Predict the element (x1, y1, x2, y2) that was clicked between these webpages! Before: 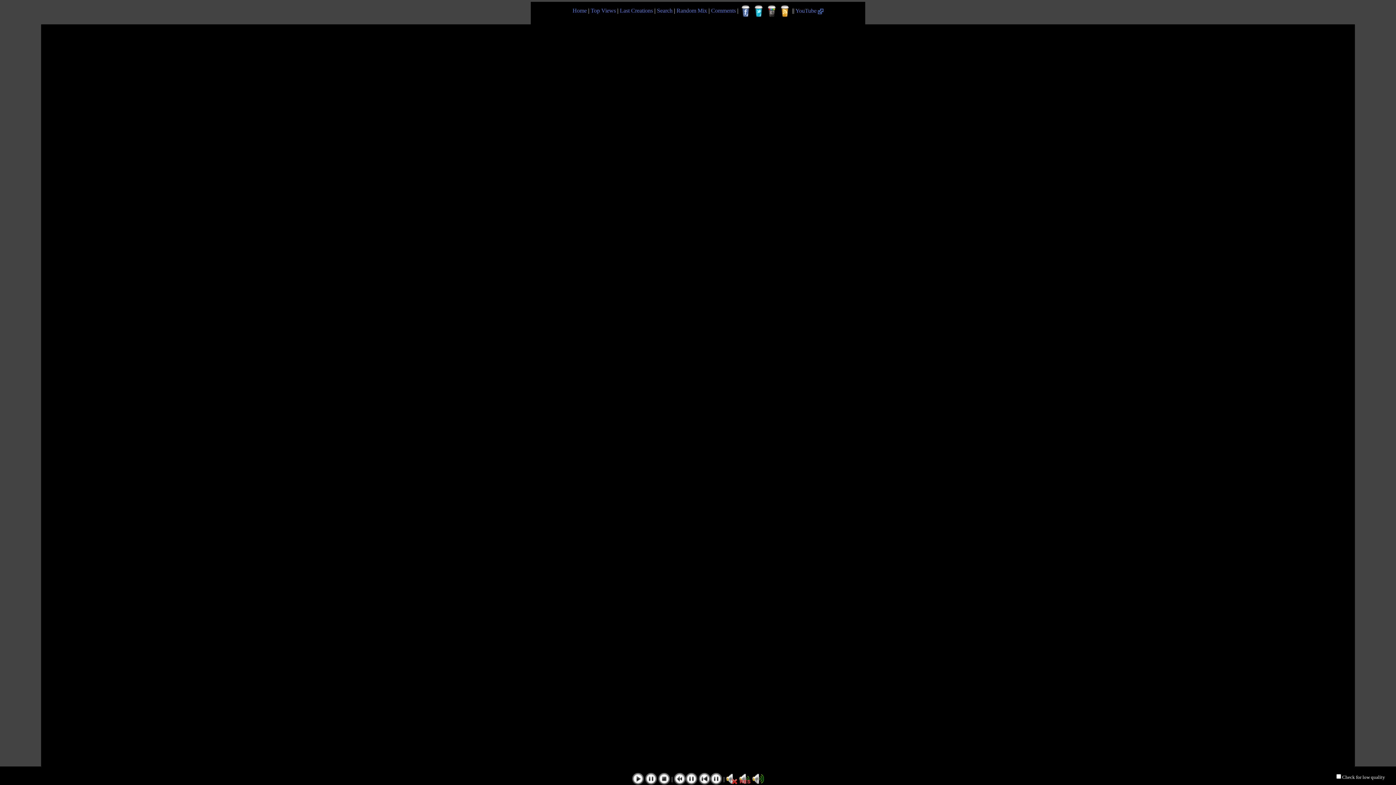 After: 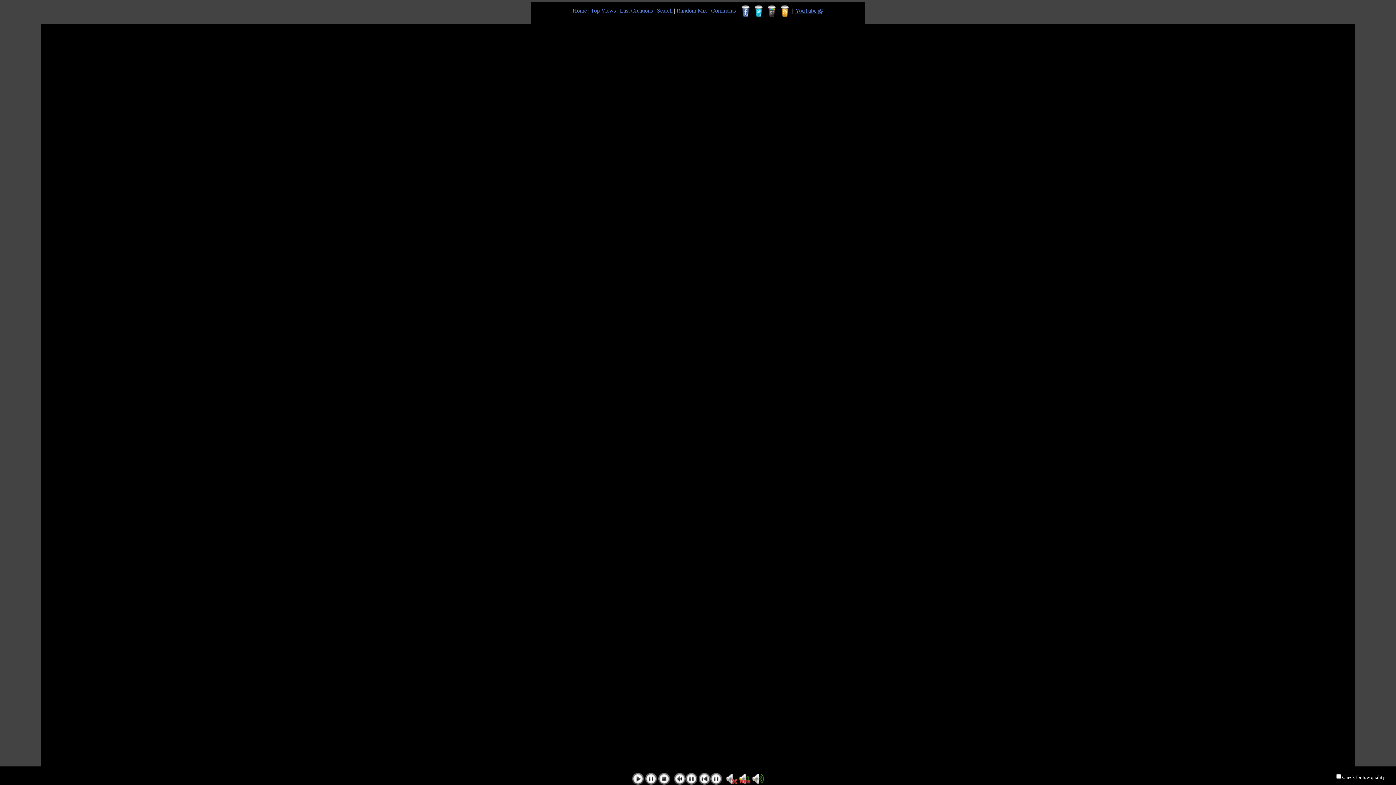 Action: label: YouTube  bbox: (795, 7, 823, 13)